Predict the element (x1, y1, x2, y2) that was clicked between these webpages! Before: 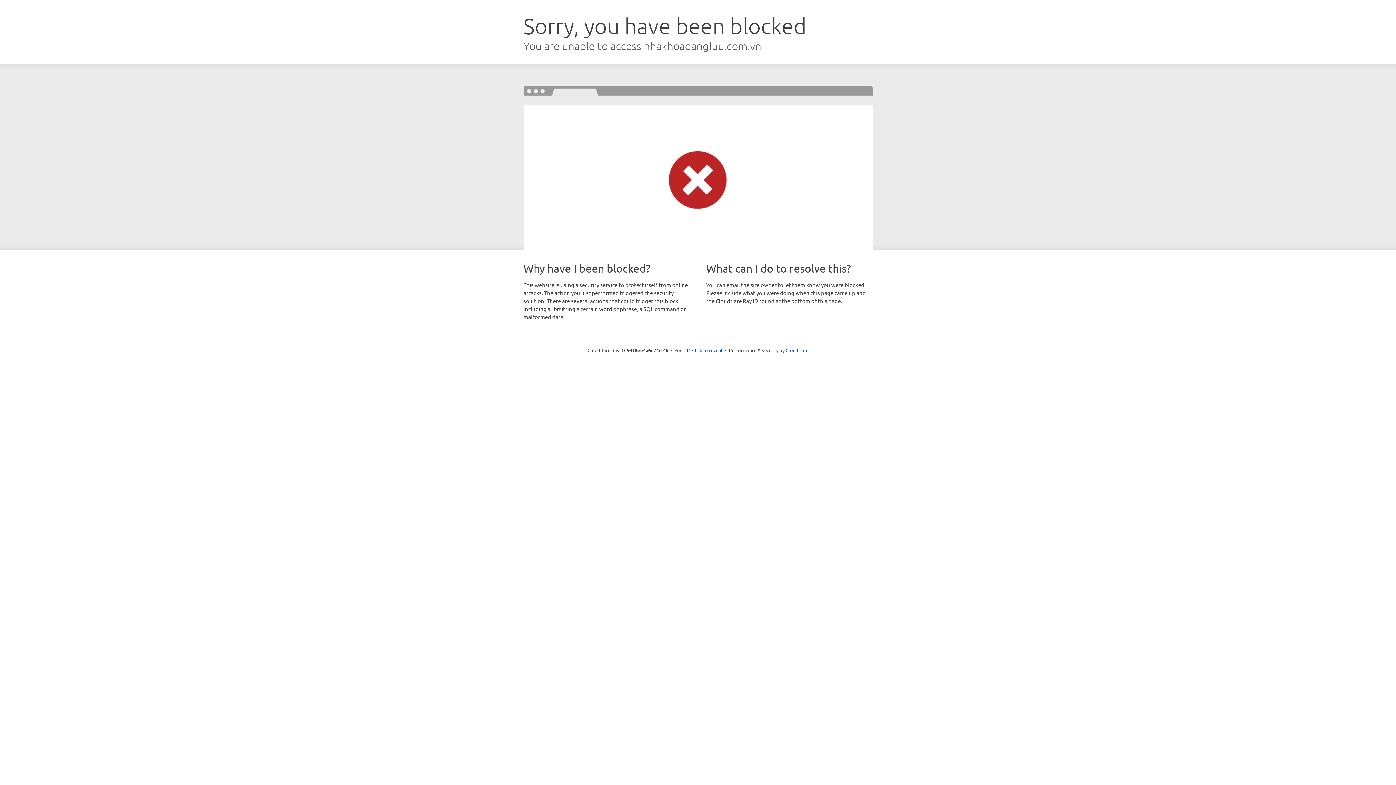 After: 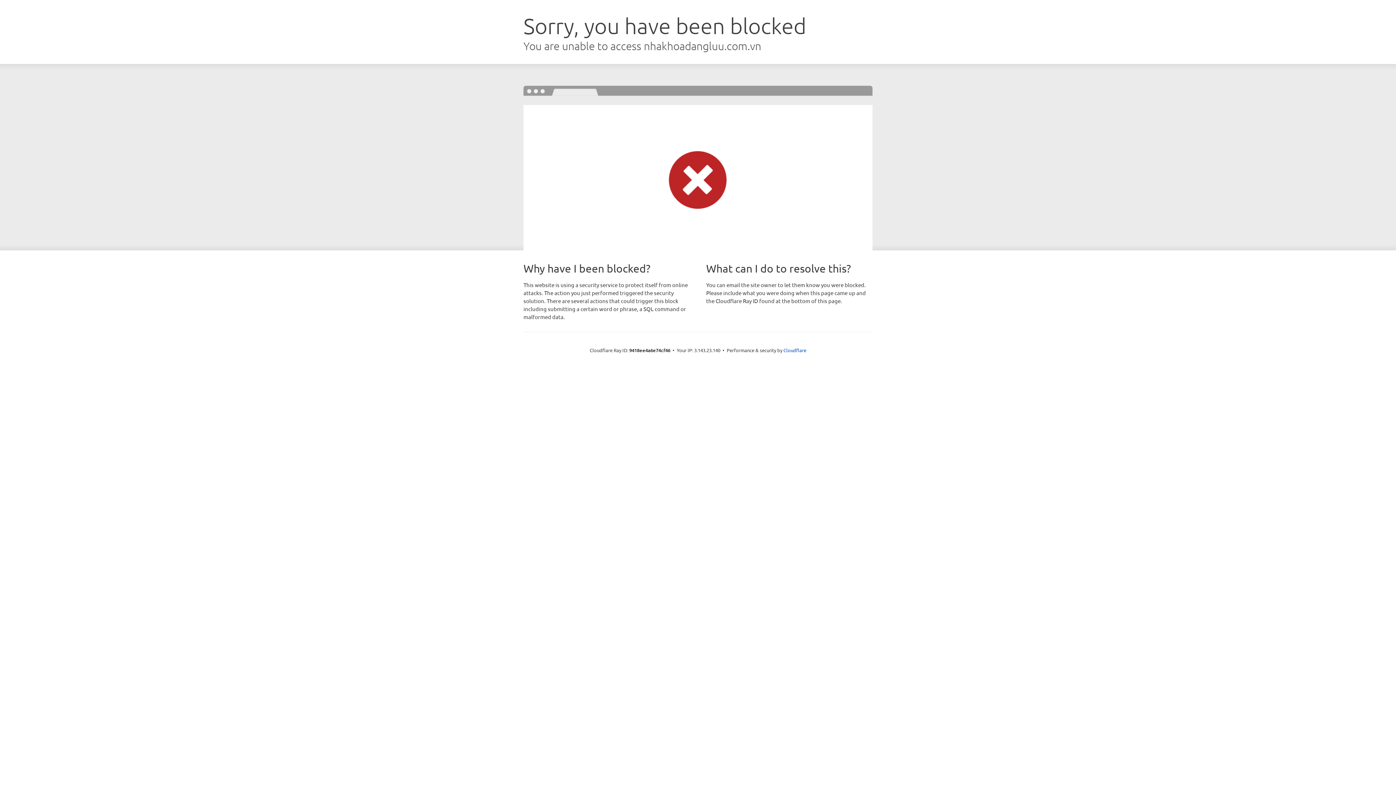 Action: label: Click to reveal bbox: (692, 346, 722, 353)